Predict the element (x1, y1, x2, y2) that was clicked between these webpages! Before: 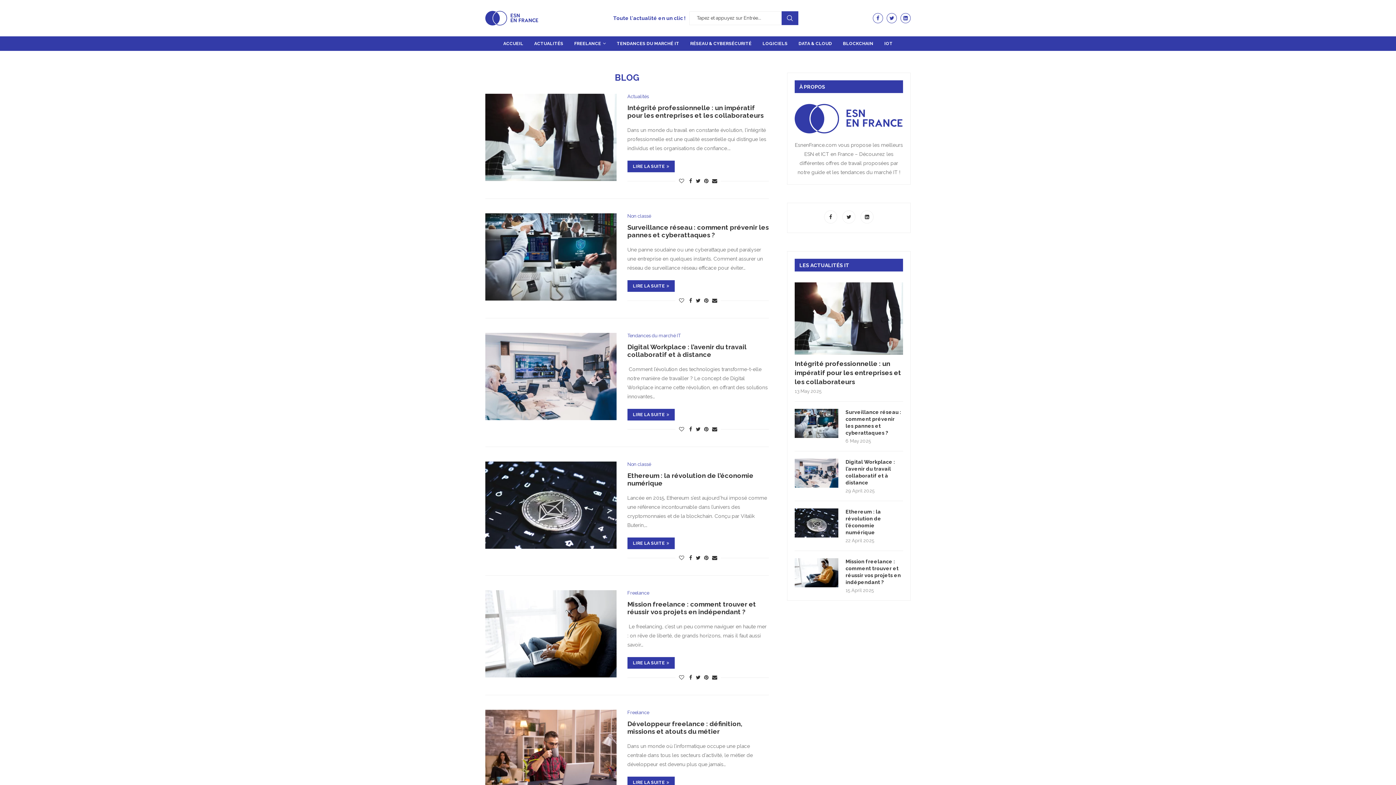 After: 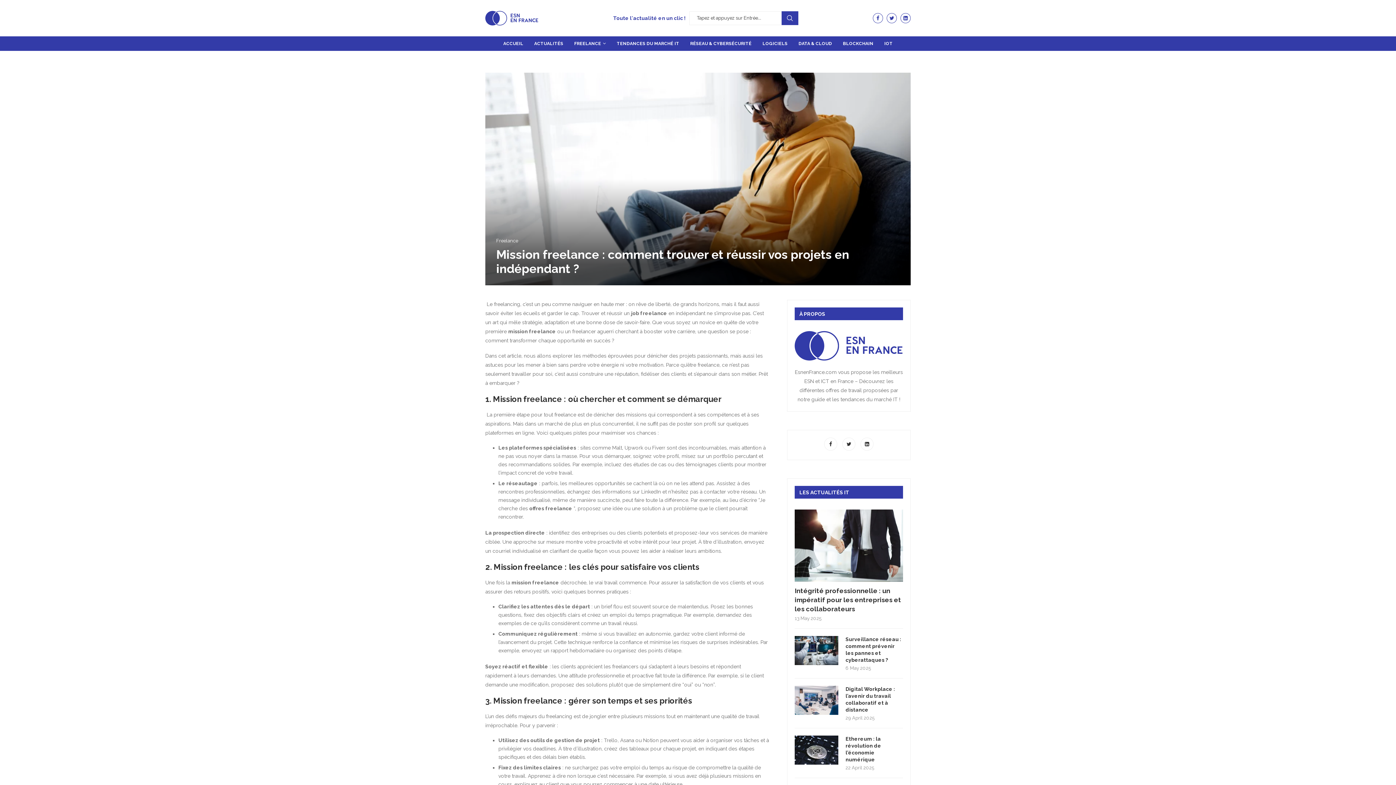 Action: bbox: (794, 558, 838, 587)